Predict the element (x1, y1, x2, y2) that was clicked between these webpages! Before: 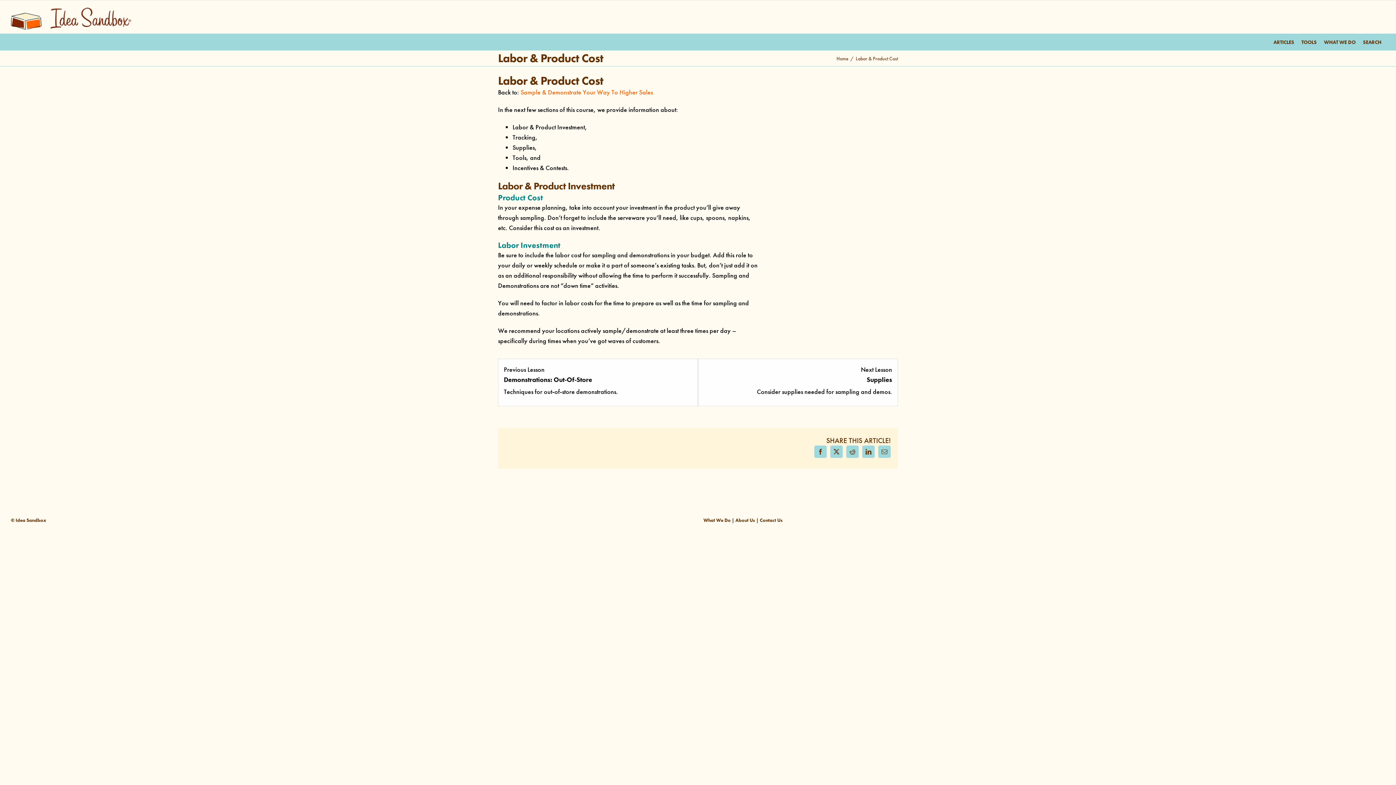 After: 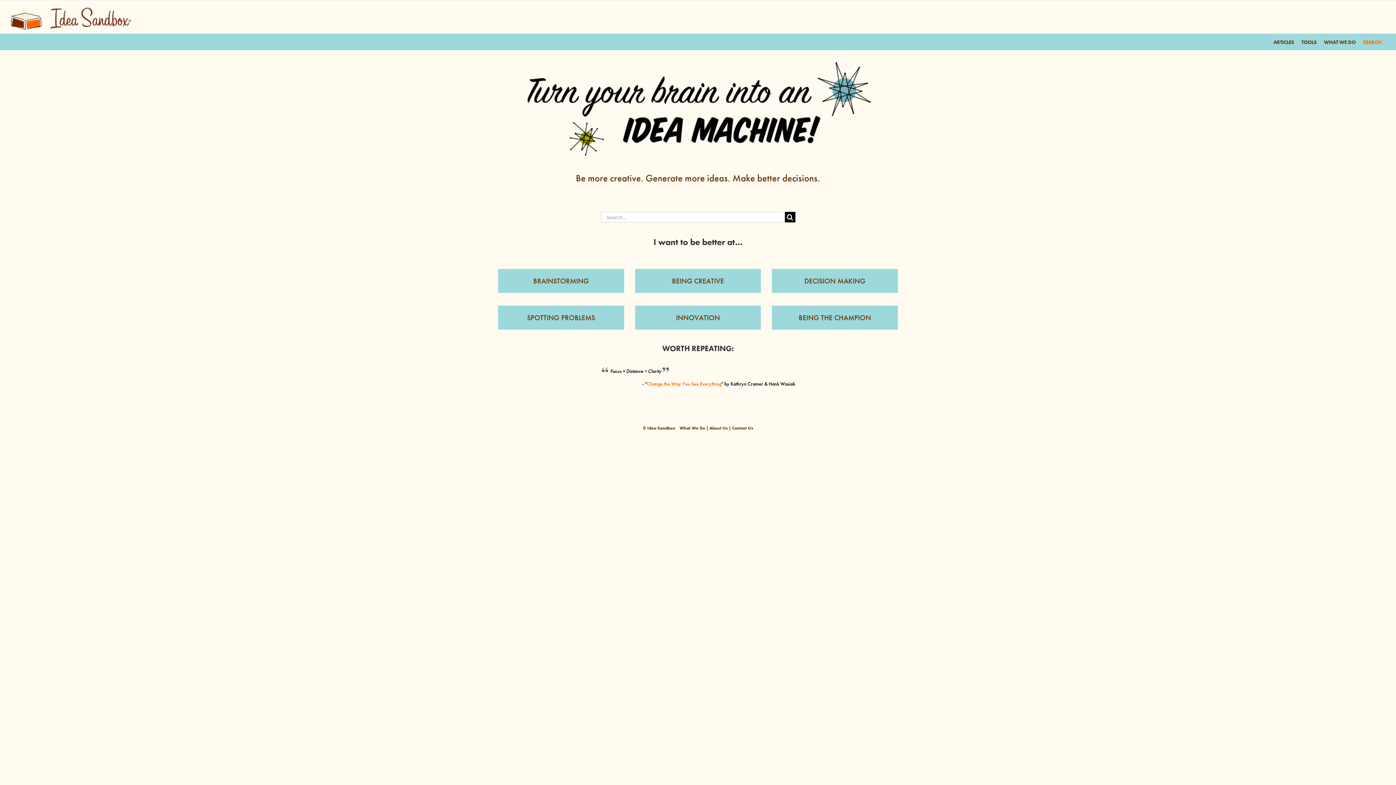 Action: bbox: (836, 55, 848, 61) label: Home